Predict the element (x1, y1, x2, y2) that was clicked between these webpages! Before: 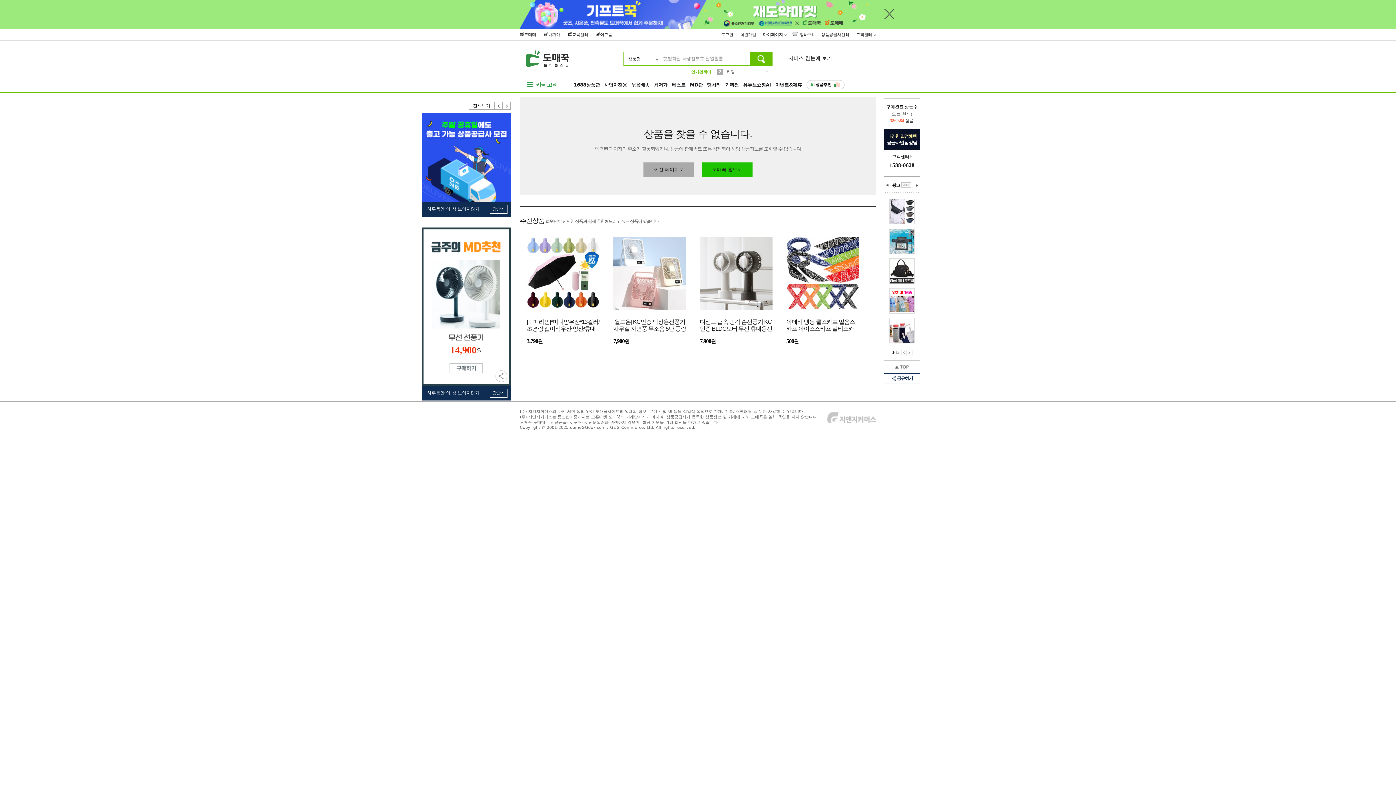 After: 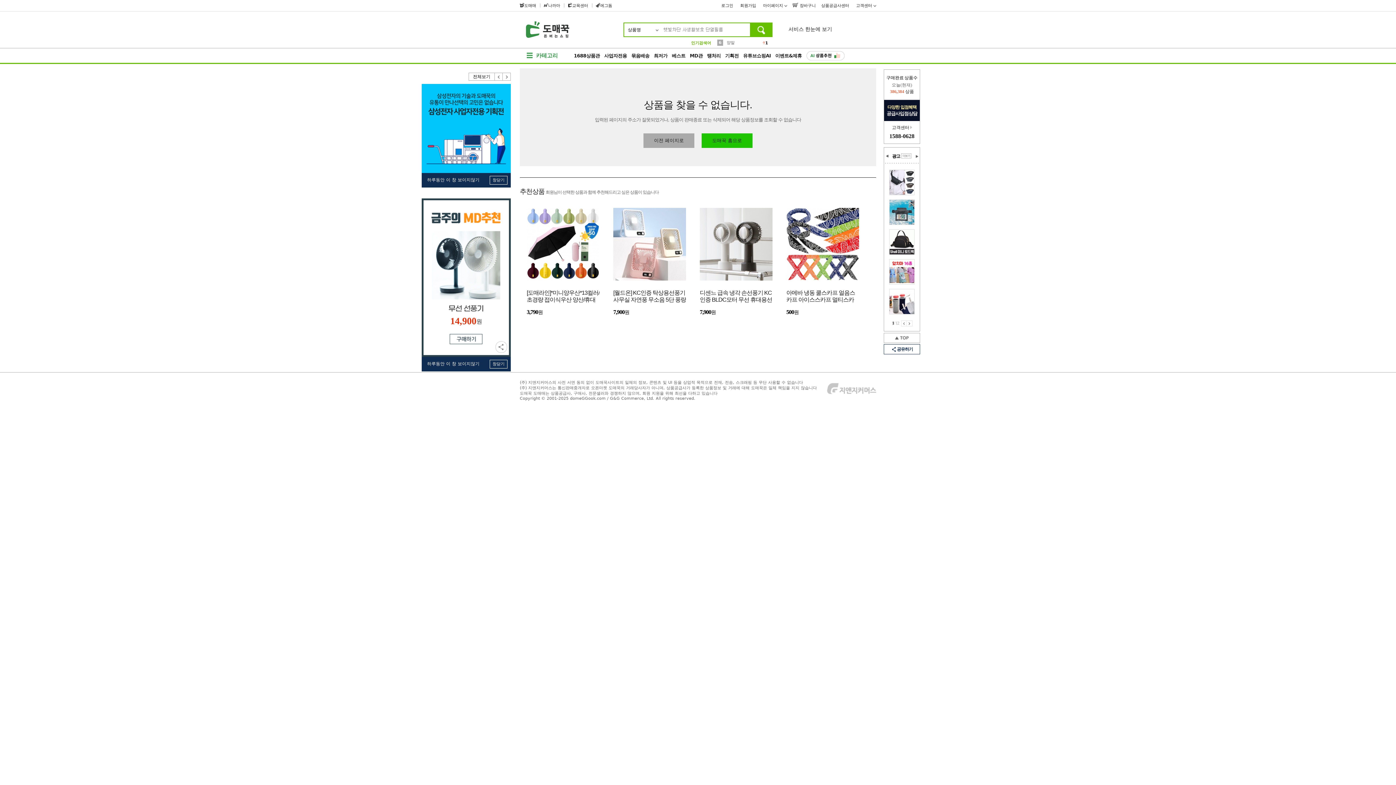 Action: bbox: (884, 14, 894, 20)